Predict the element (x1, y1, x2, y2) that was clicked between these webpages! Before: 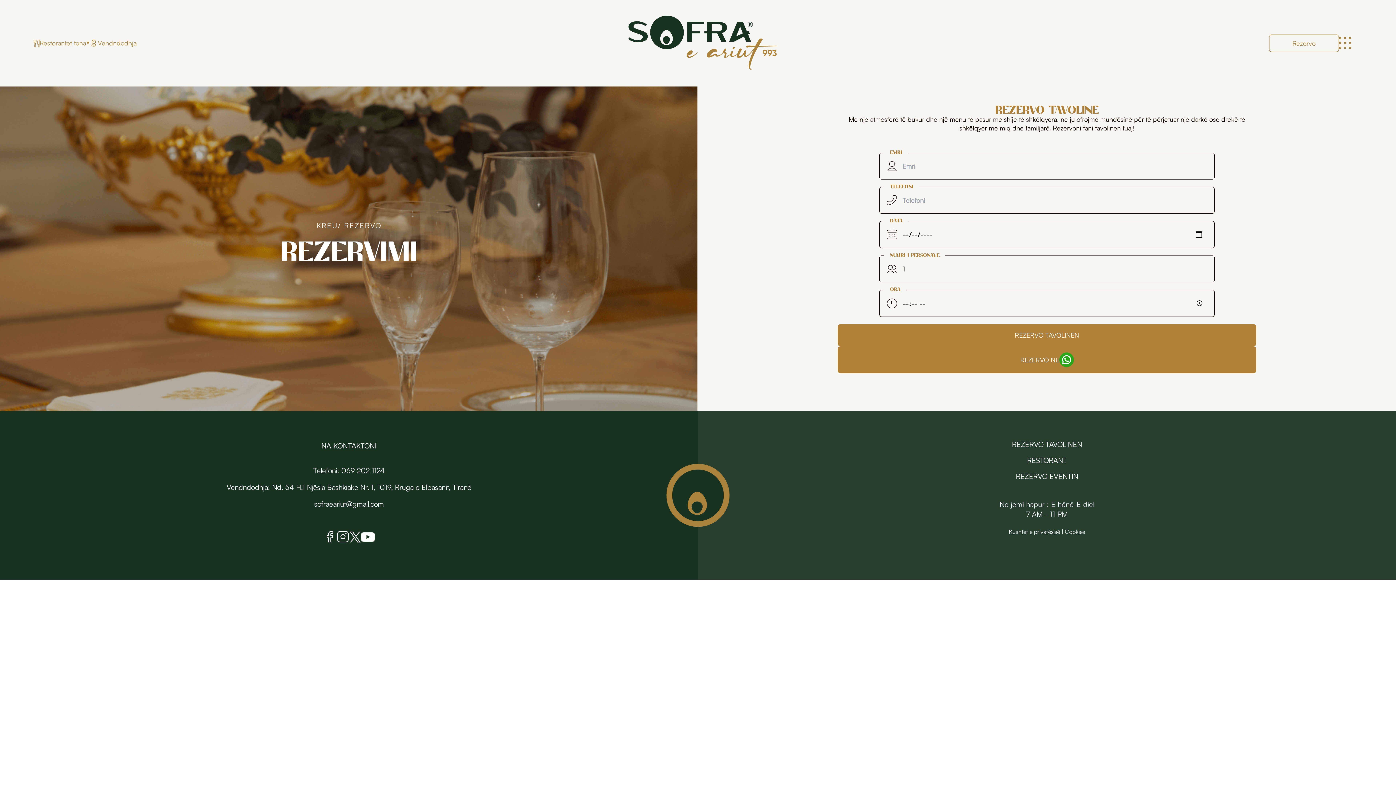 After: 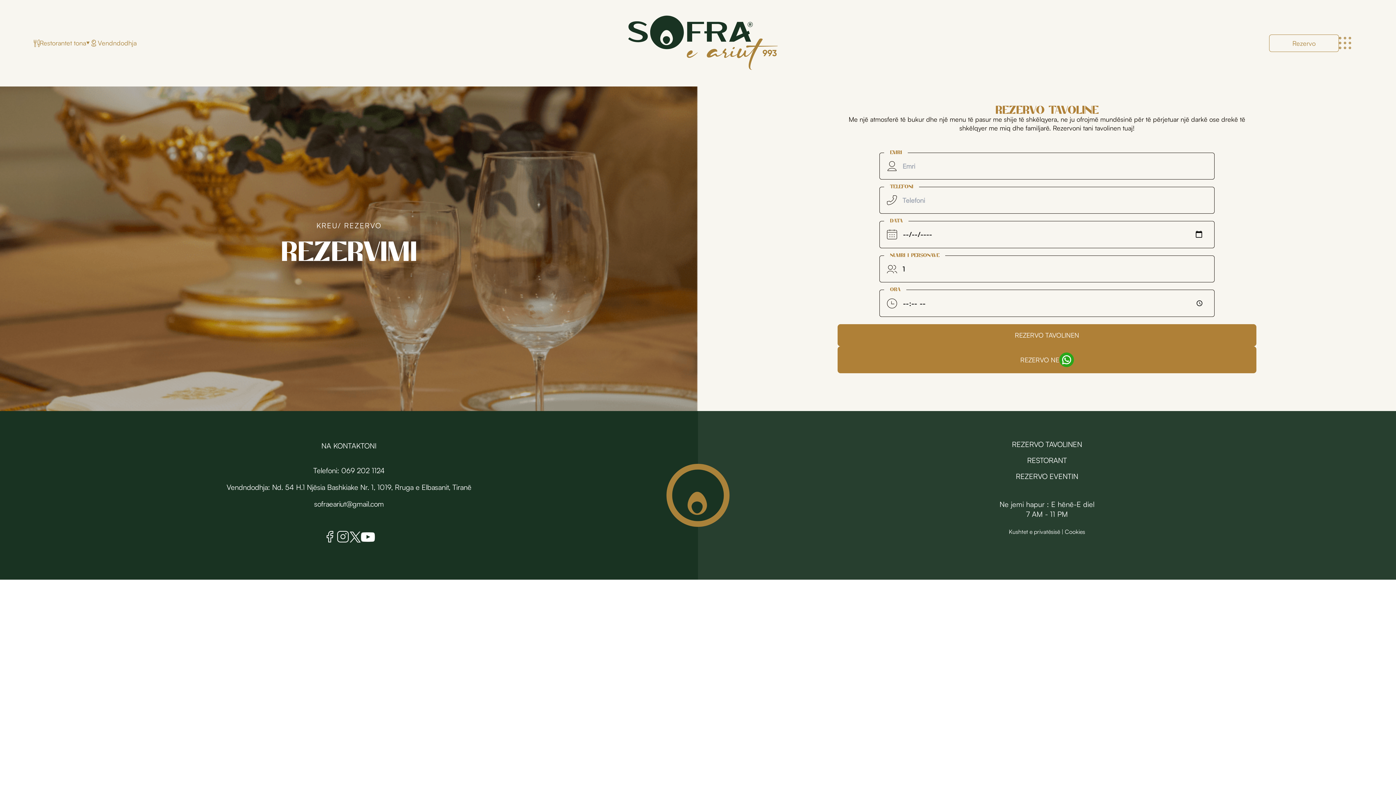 Action: label: 069 202 1124 bbox: (341, 466, 384, 475)